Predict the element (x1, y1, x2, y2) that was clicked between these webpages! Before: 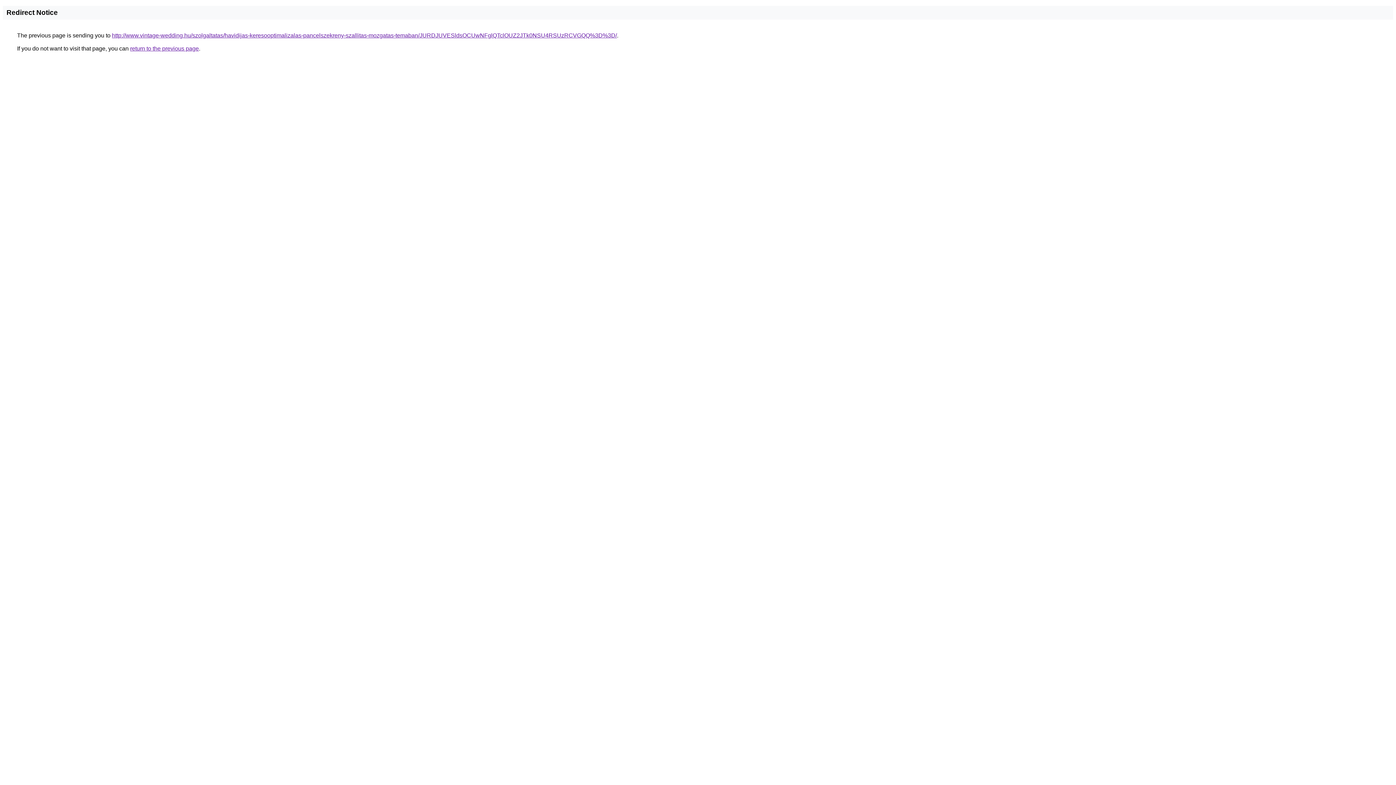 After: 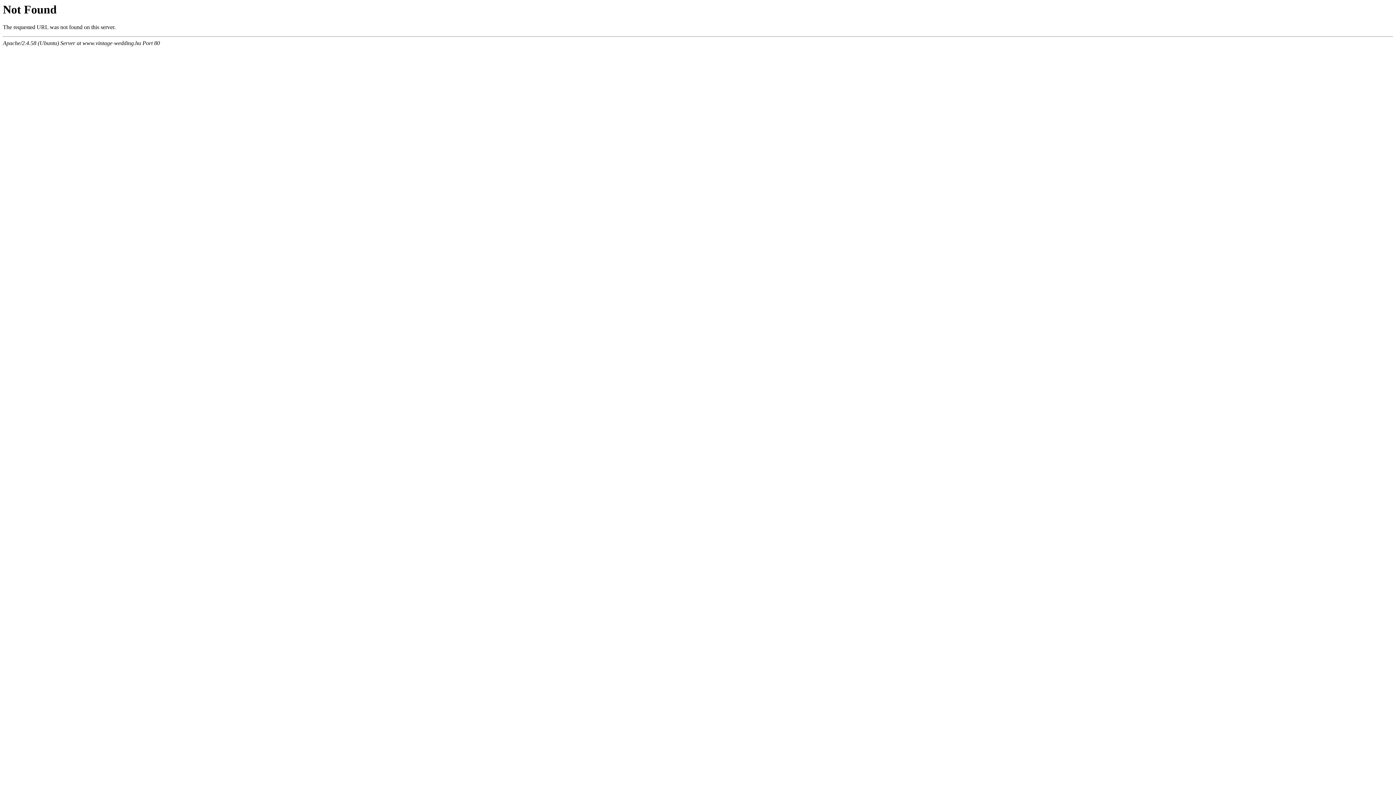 Action: label: http://www.vintage-wedding.hu/szolgaltatas/havidijas-keresooptimalizalas-pancelszekreny-szallitas-mozgatas-temaban/JURDJUVESldsOCUwNFglQTclOUZ2JTk0NSU4RSUzRCVGQQ%3D%3D/ bbox: (112, 32, 617, 38)